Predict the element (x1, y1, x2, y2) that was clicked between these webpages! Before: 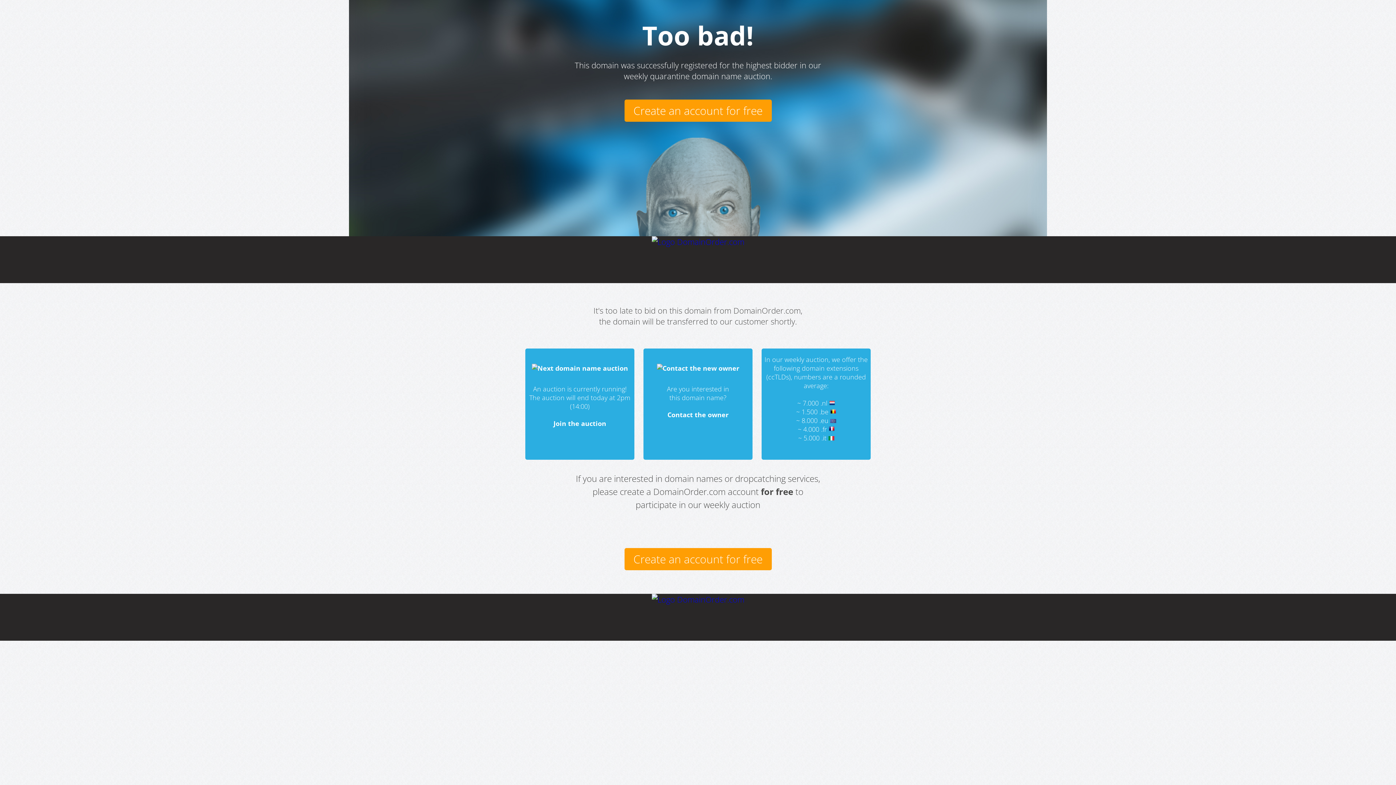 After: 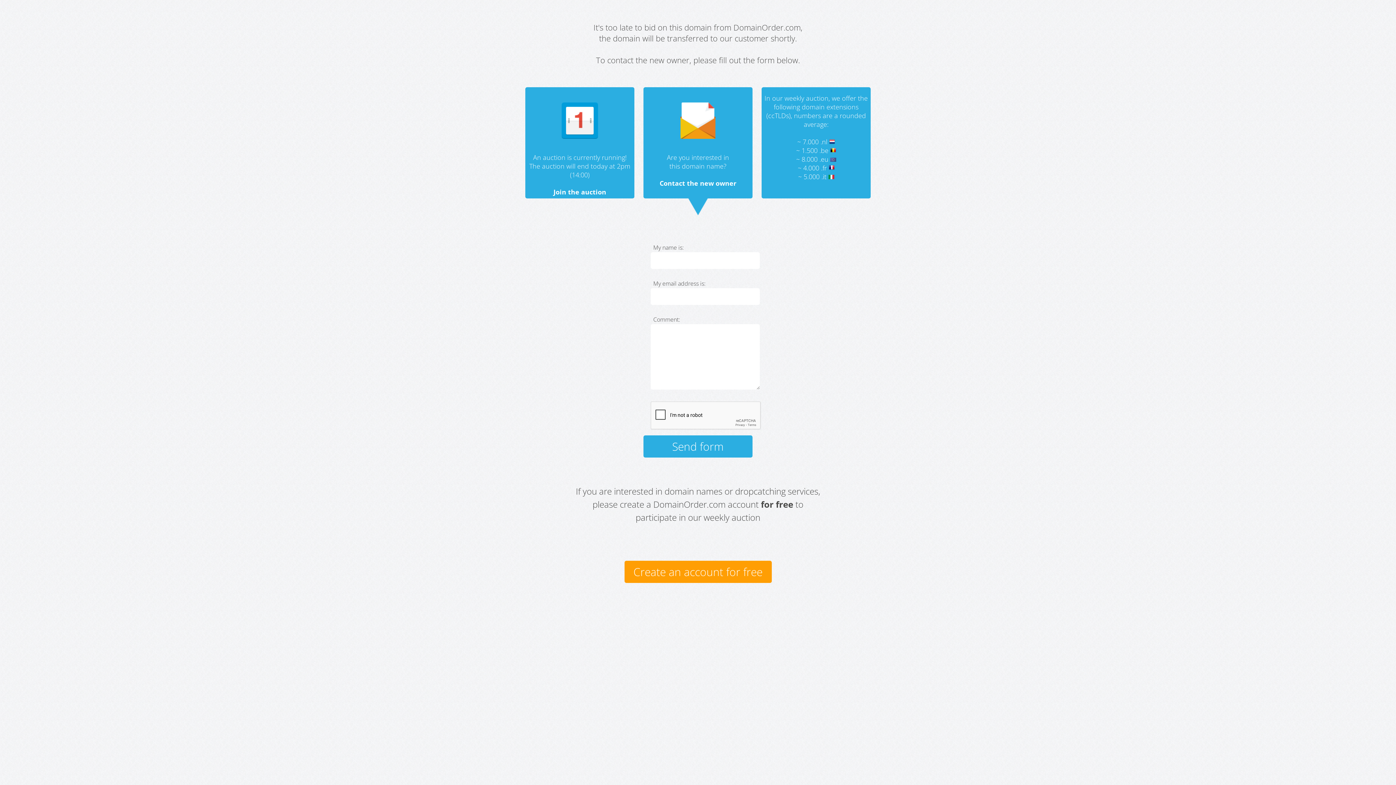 Action: label: Contact the owner bbox: (667, 410, 728, 419)